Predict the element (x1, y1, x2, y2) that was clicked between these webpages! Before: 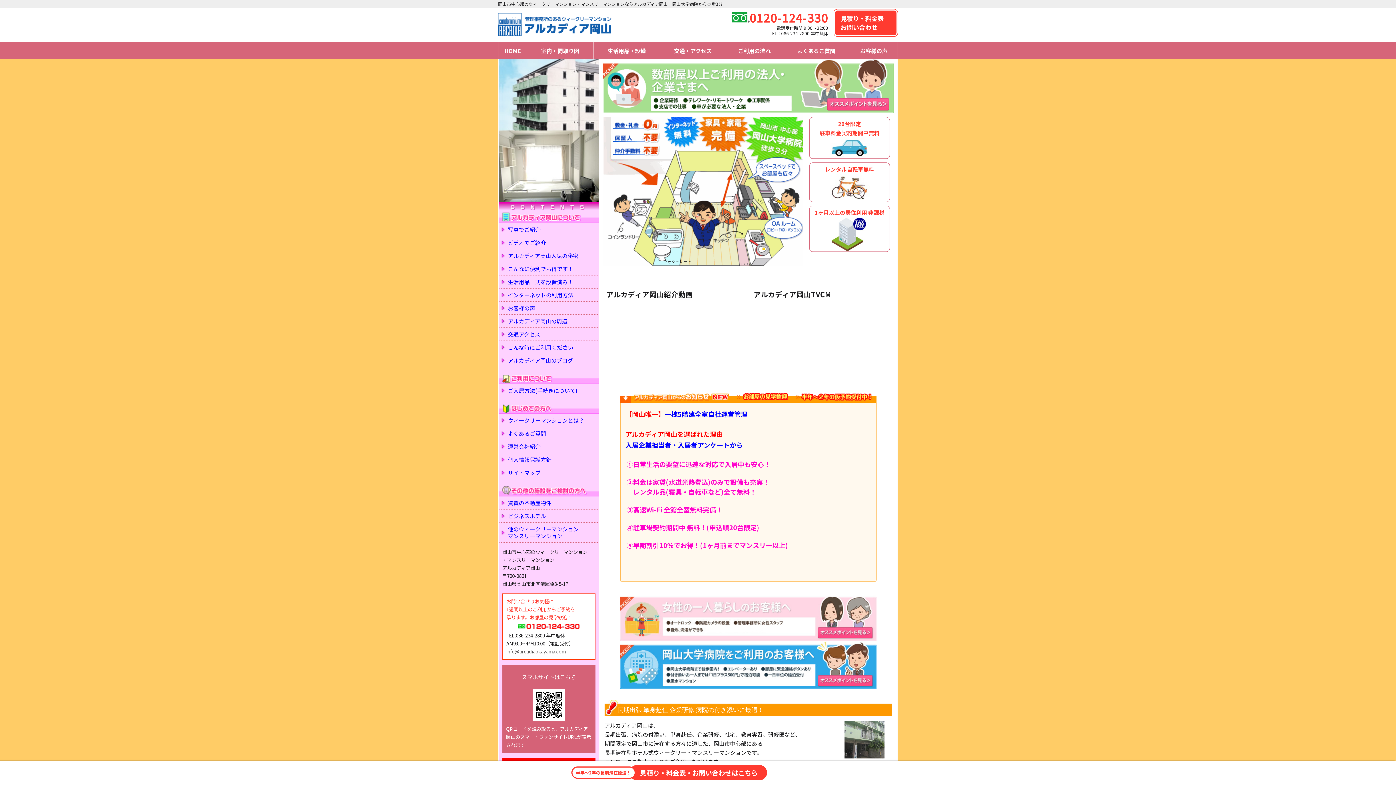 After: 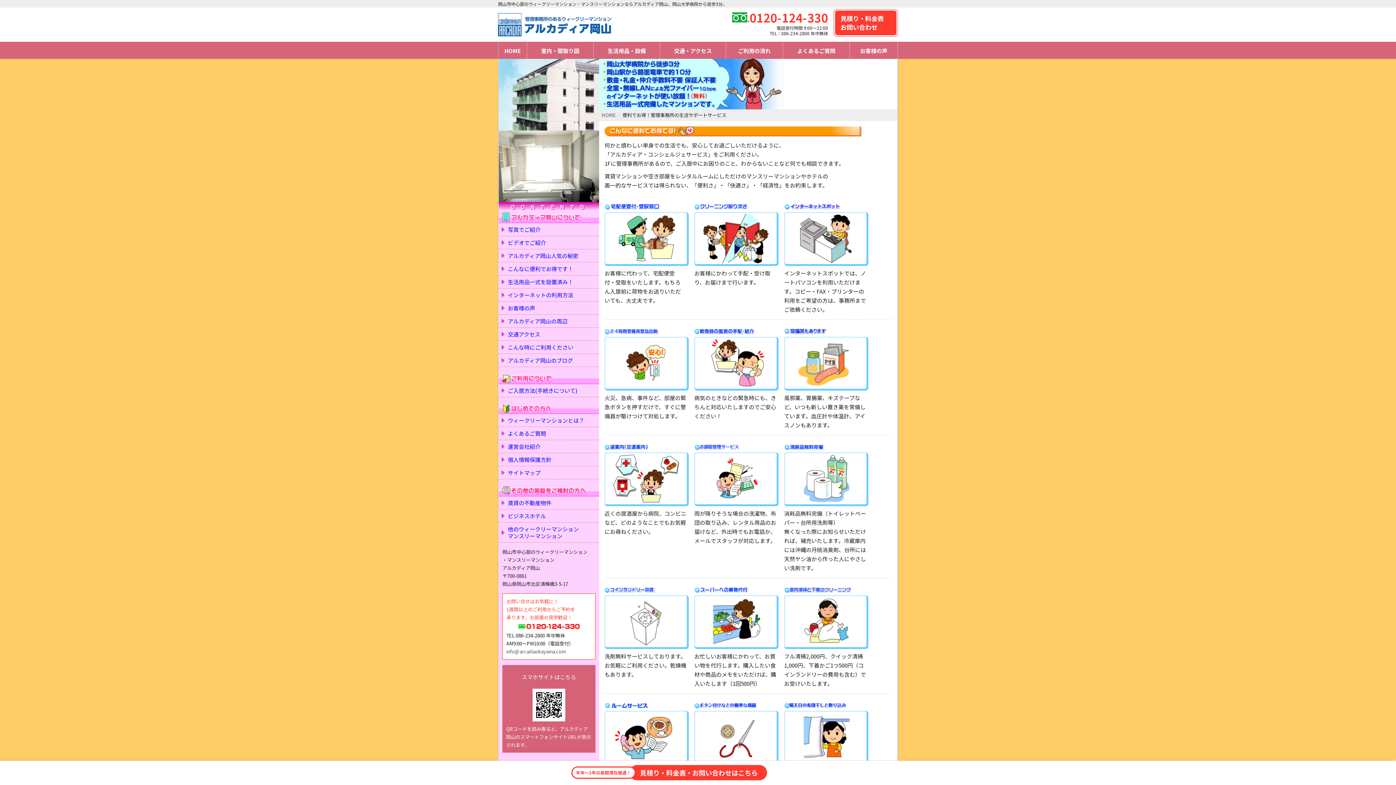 Action: label: こんなに便利でお得です！ bbox: (498, 262, 599, 275)